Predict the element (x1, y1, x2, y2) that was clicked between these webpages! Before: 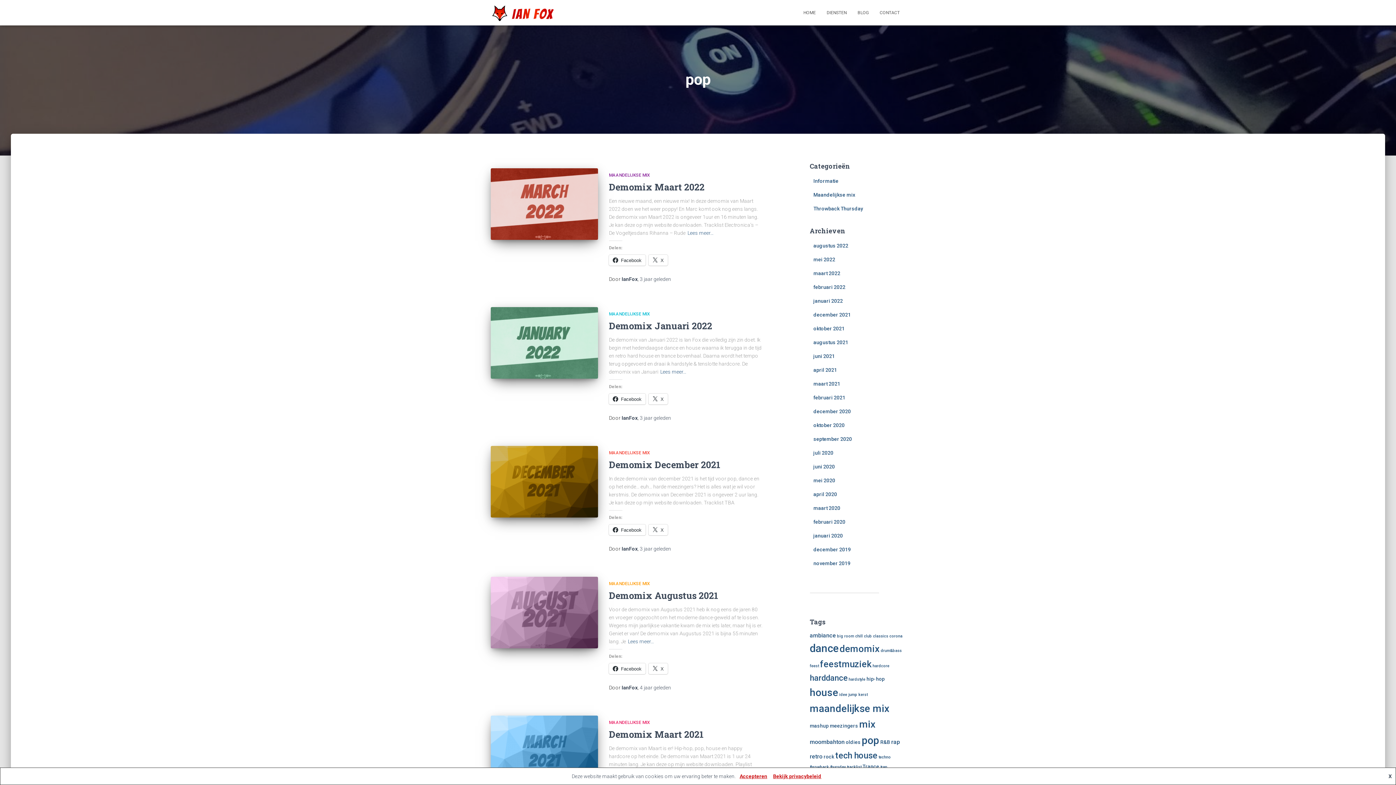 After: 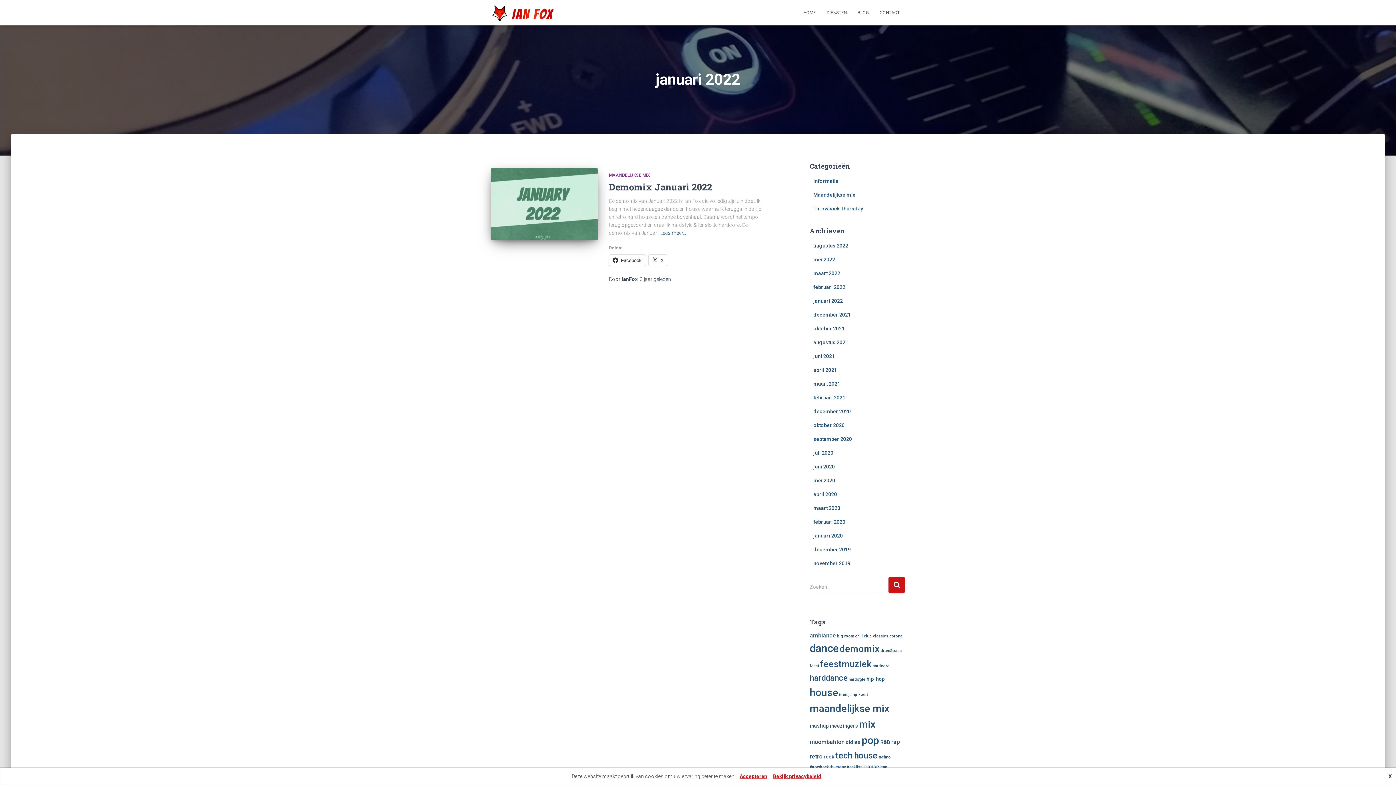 Action: label: januari 2022 bbox: (813, 298, 843, 304)